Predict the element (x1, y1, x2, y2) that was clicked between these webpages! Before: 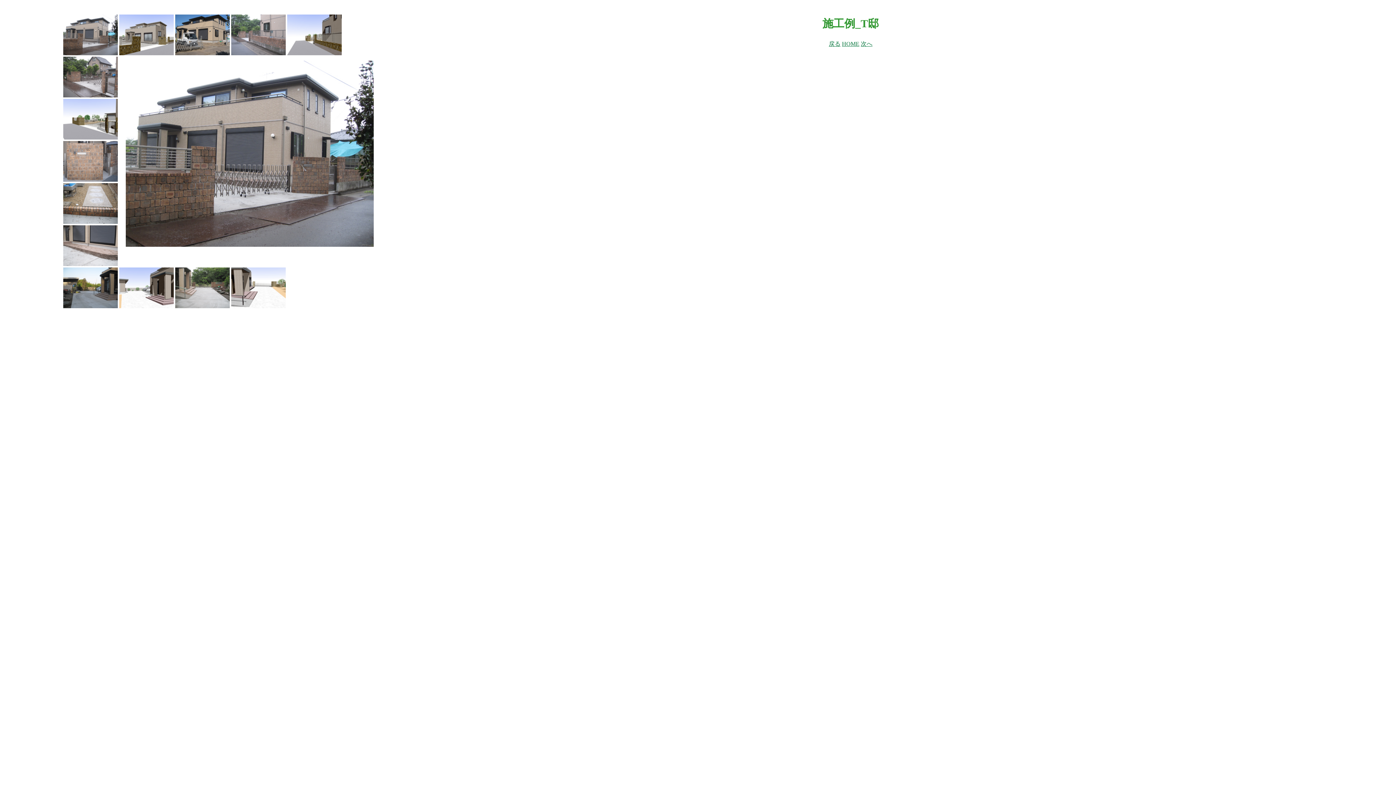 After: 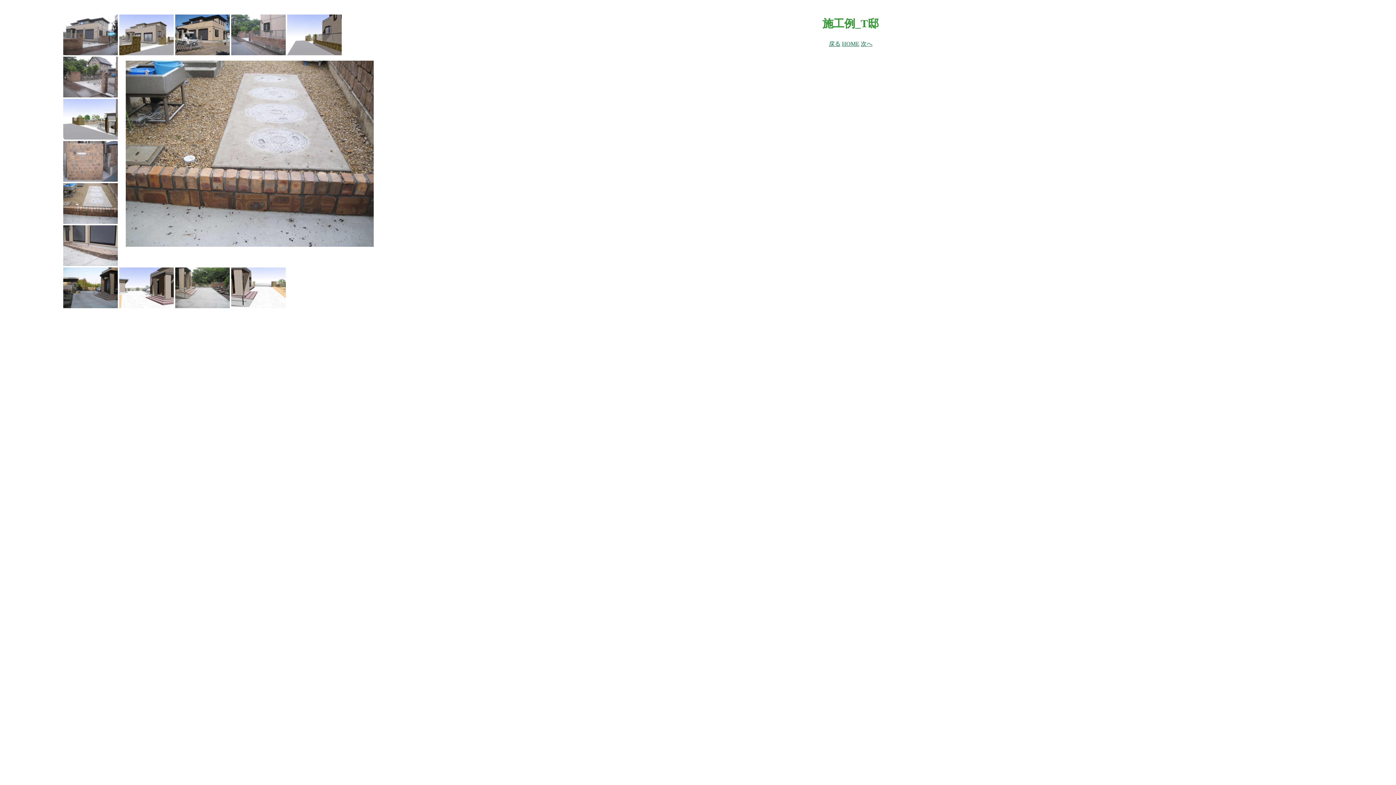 Action: bbox: (63, 218, 117, 225)